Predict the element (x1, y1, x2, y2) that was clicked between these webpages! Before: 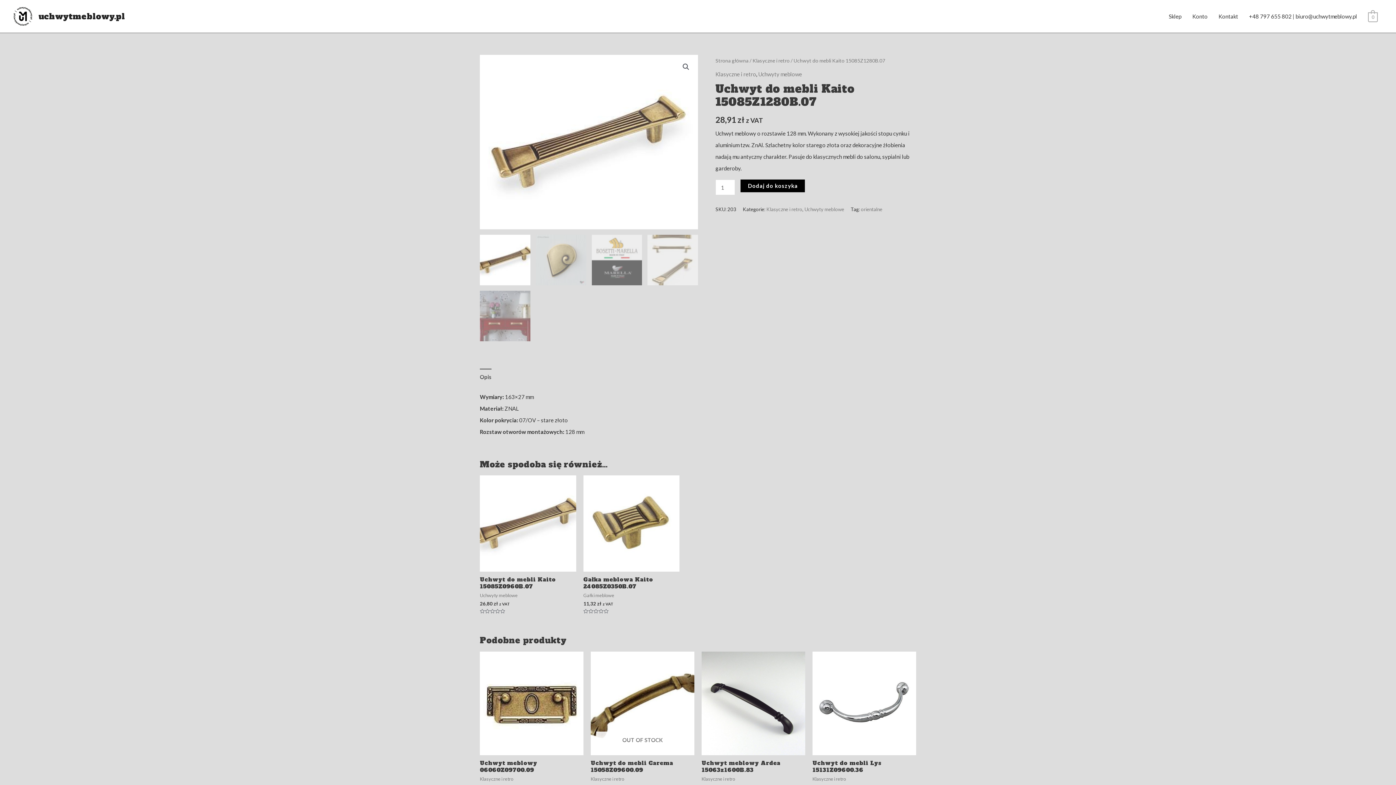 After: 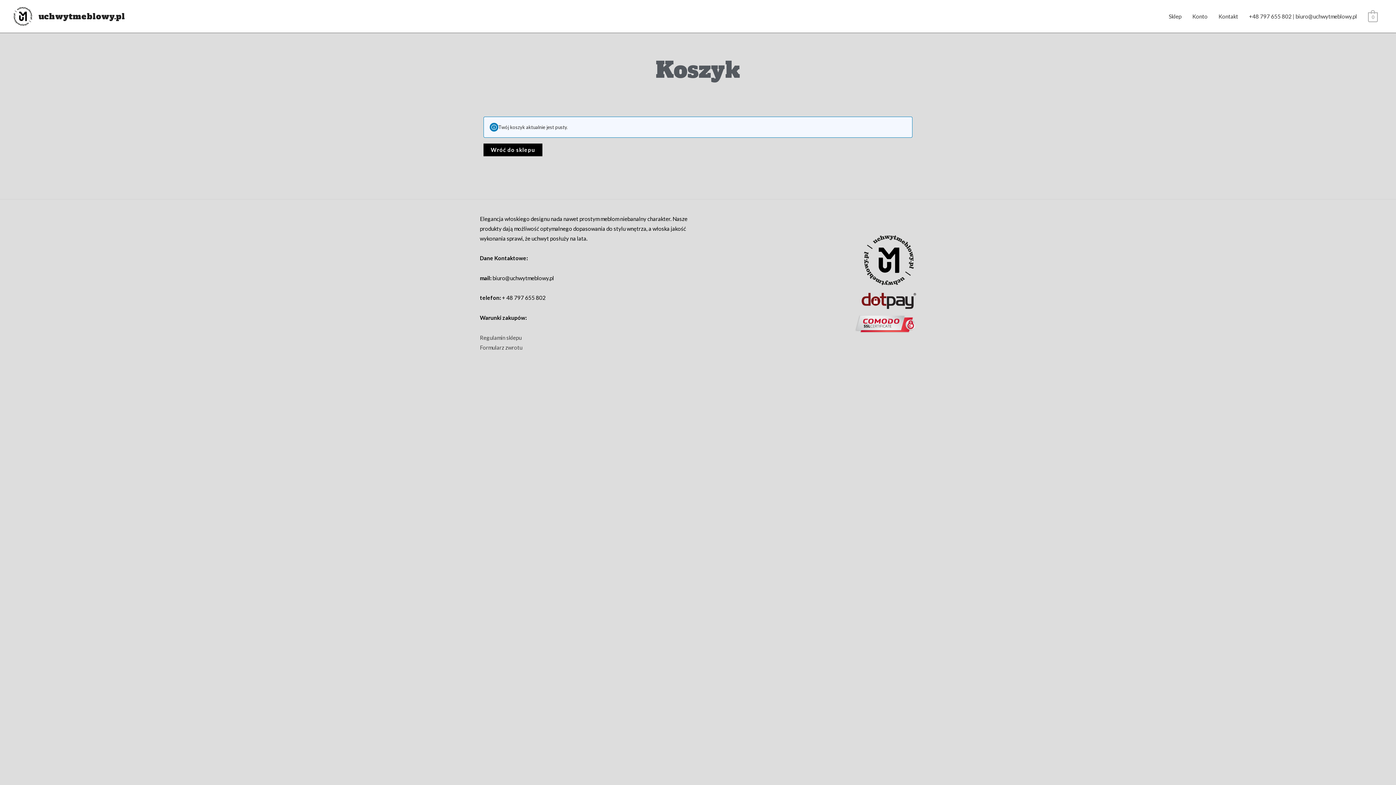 Action: bbox: (1368, 13, 1378, 19) label: View Shopping Cart, empty